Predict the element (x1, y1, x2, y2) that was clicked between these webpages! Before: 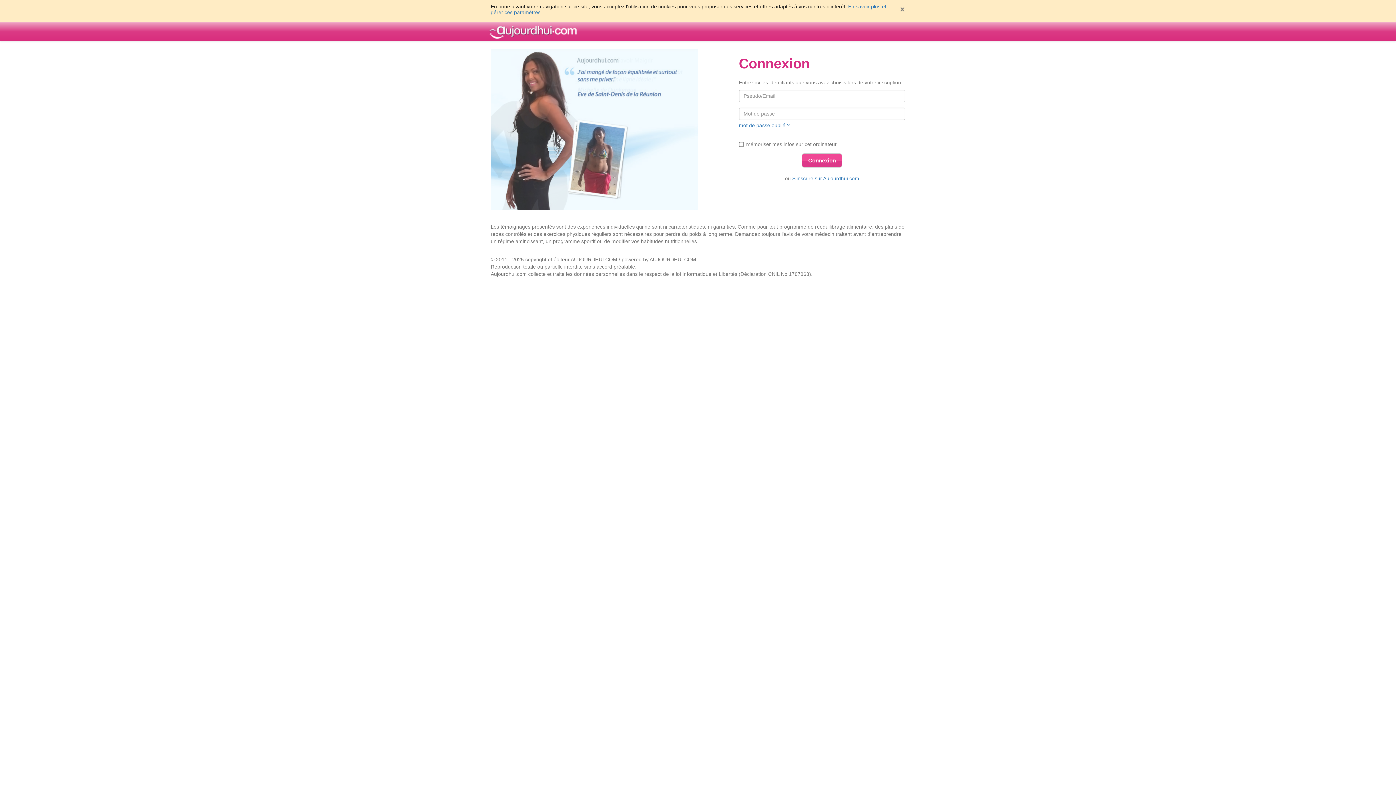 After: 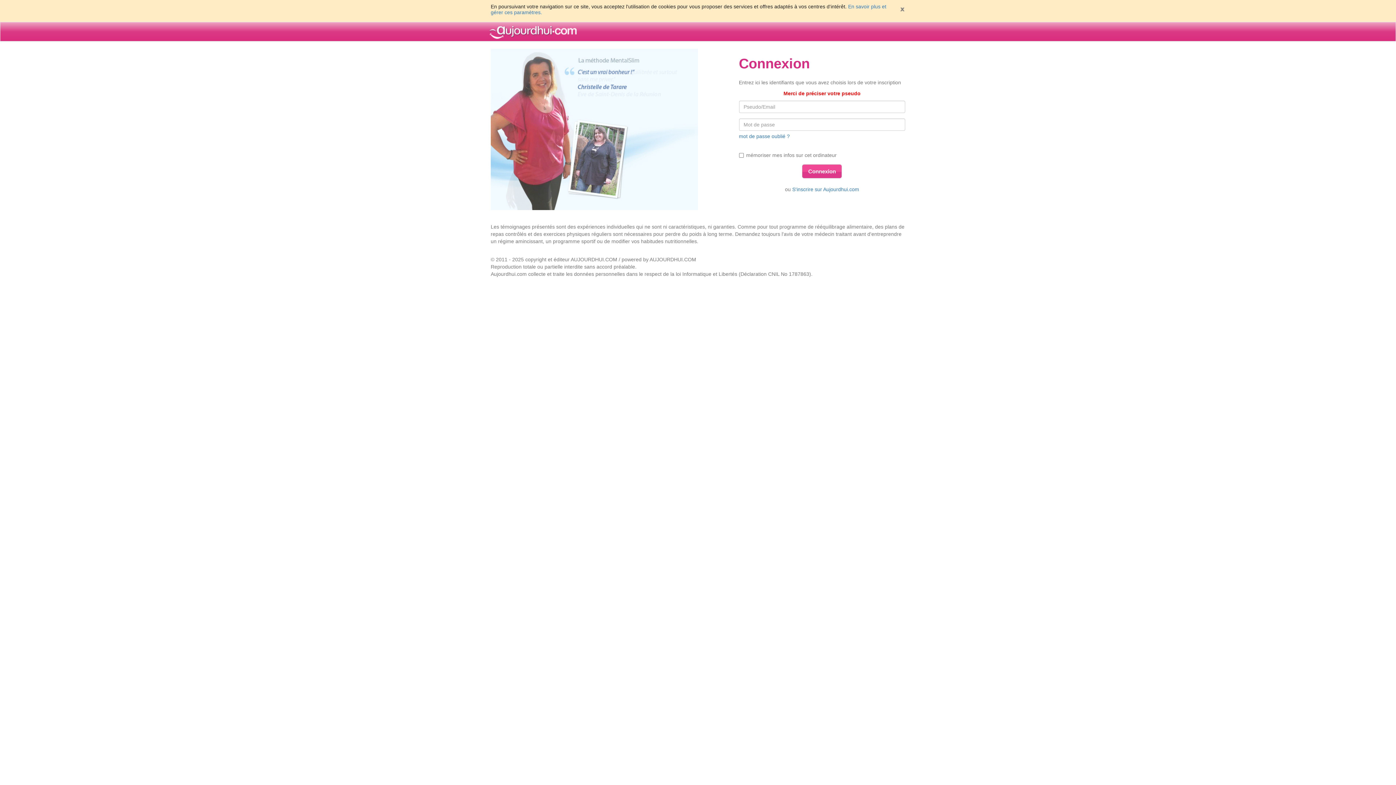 Action: bbox: (802, 153, 842, 167) label: Connexion